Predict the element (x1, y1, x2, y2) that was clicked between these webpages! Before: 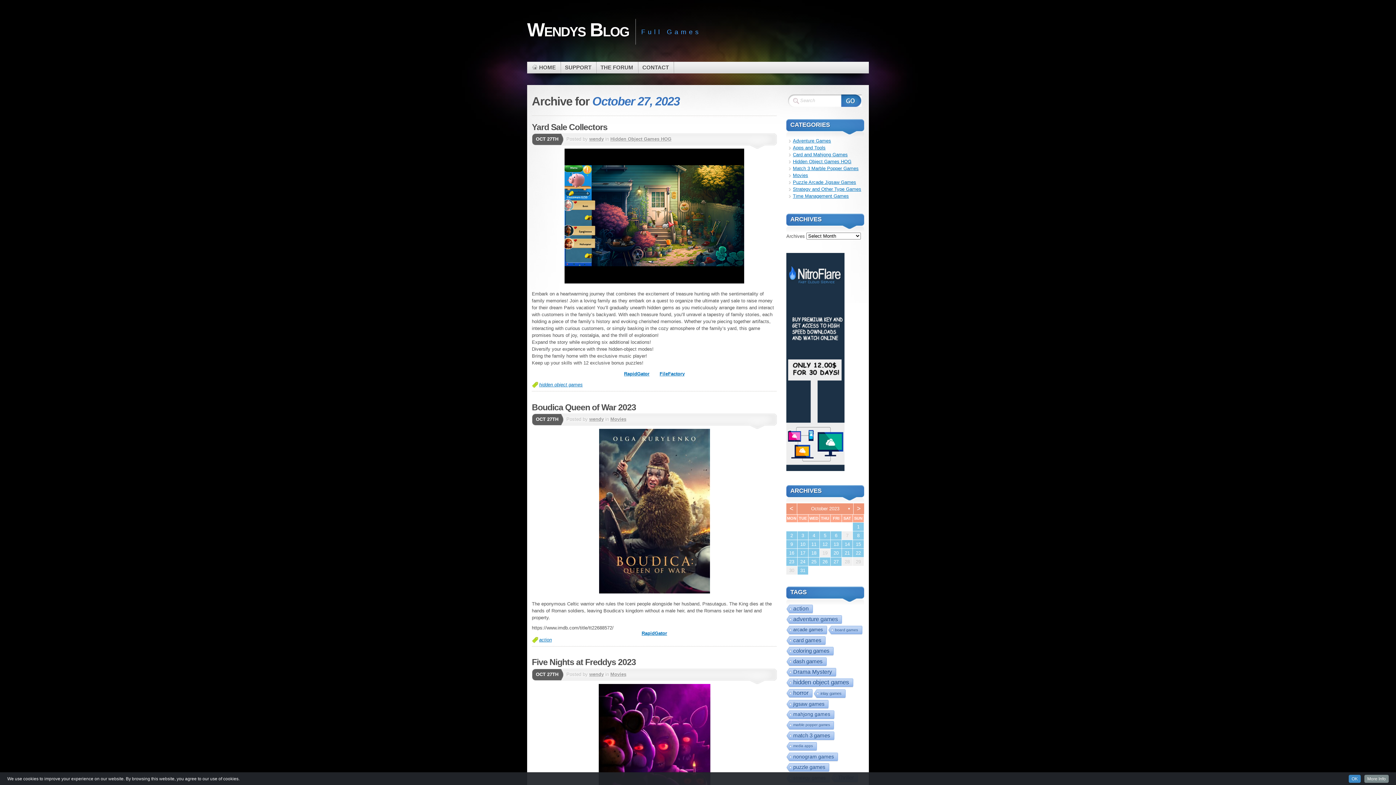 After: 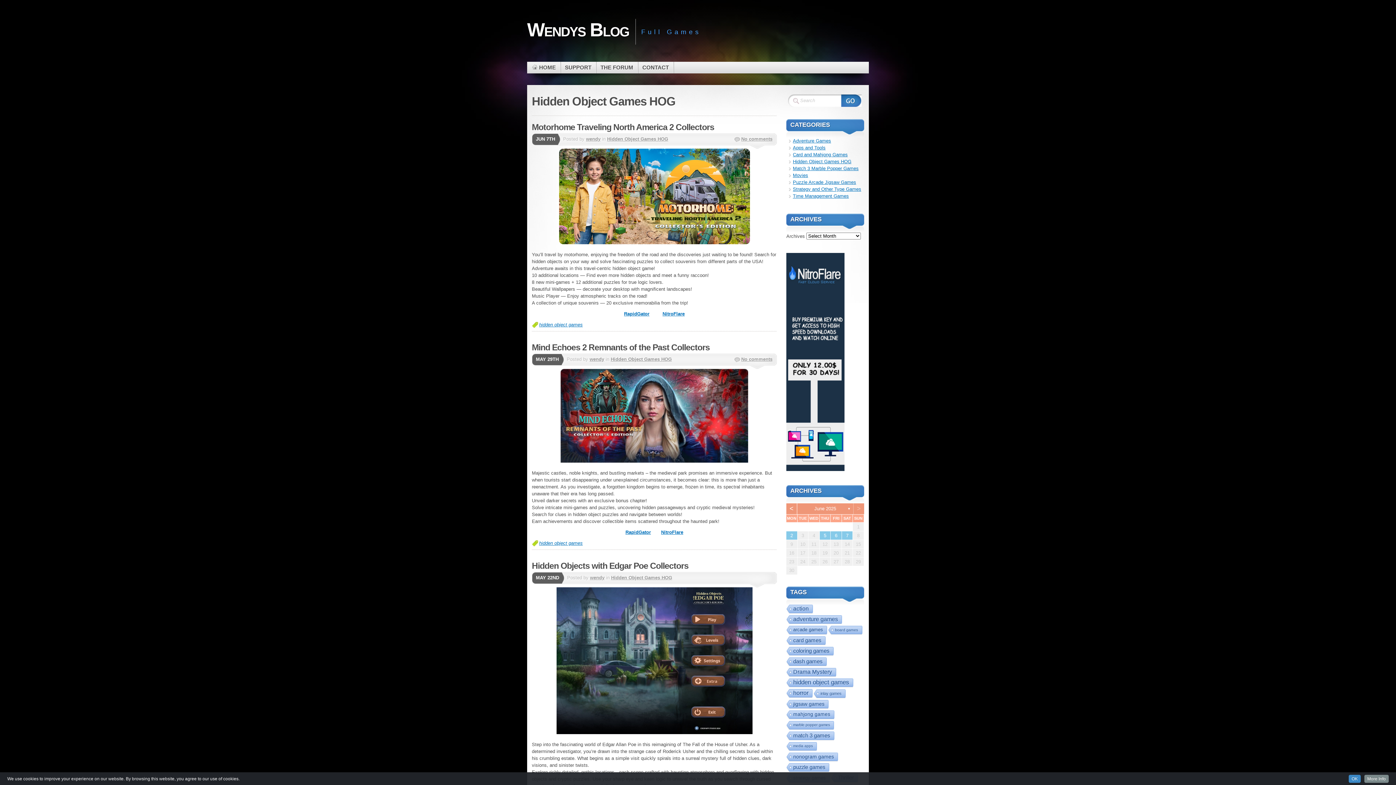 Action: label: Hidden Object Games HOG bbox: (610, 136, 671, 141)